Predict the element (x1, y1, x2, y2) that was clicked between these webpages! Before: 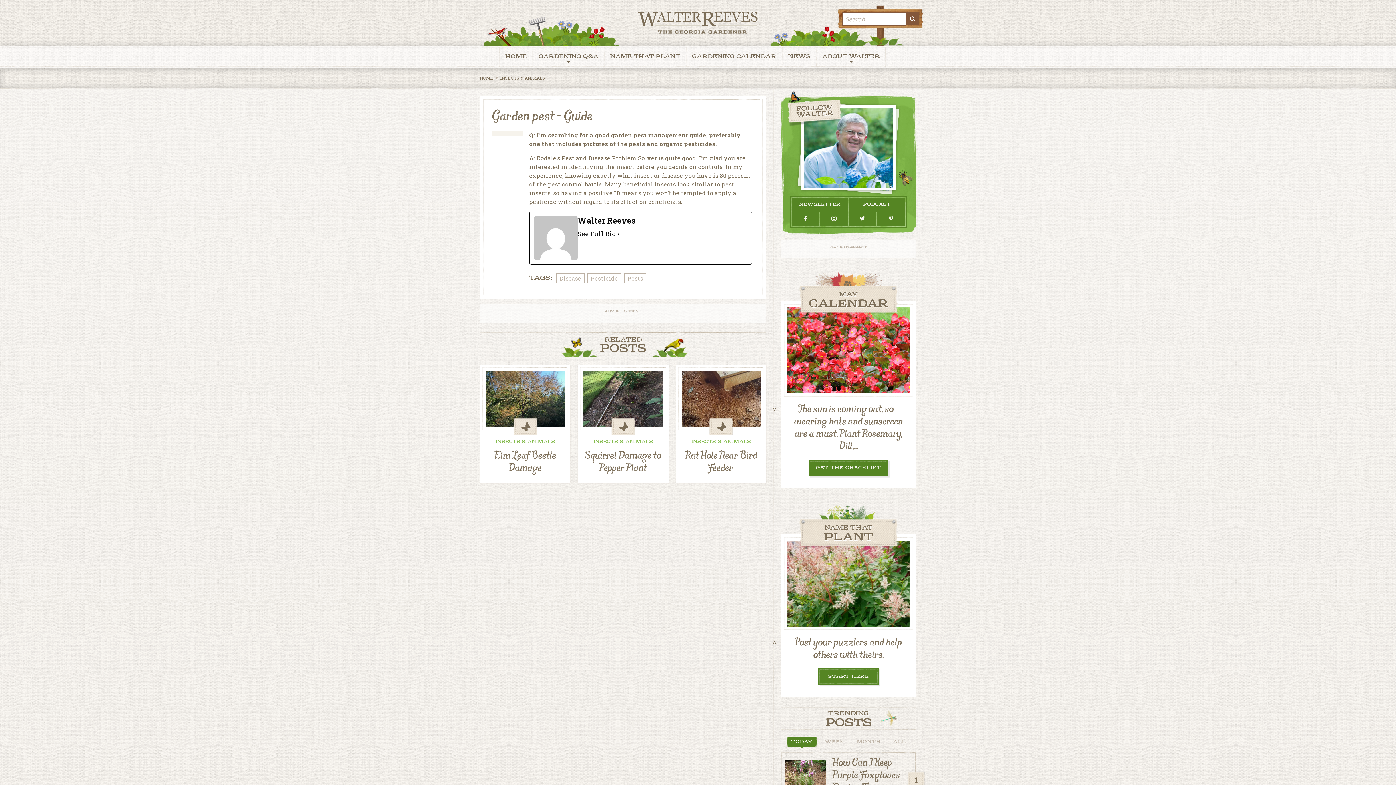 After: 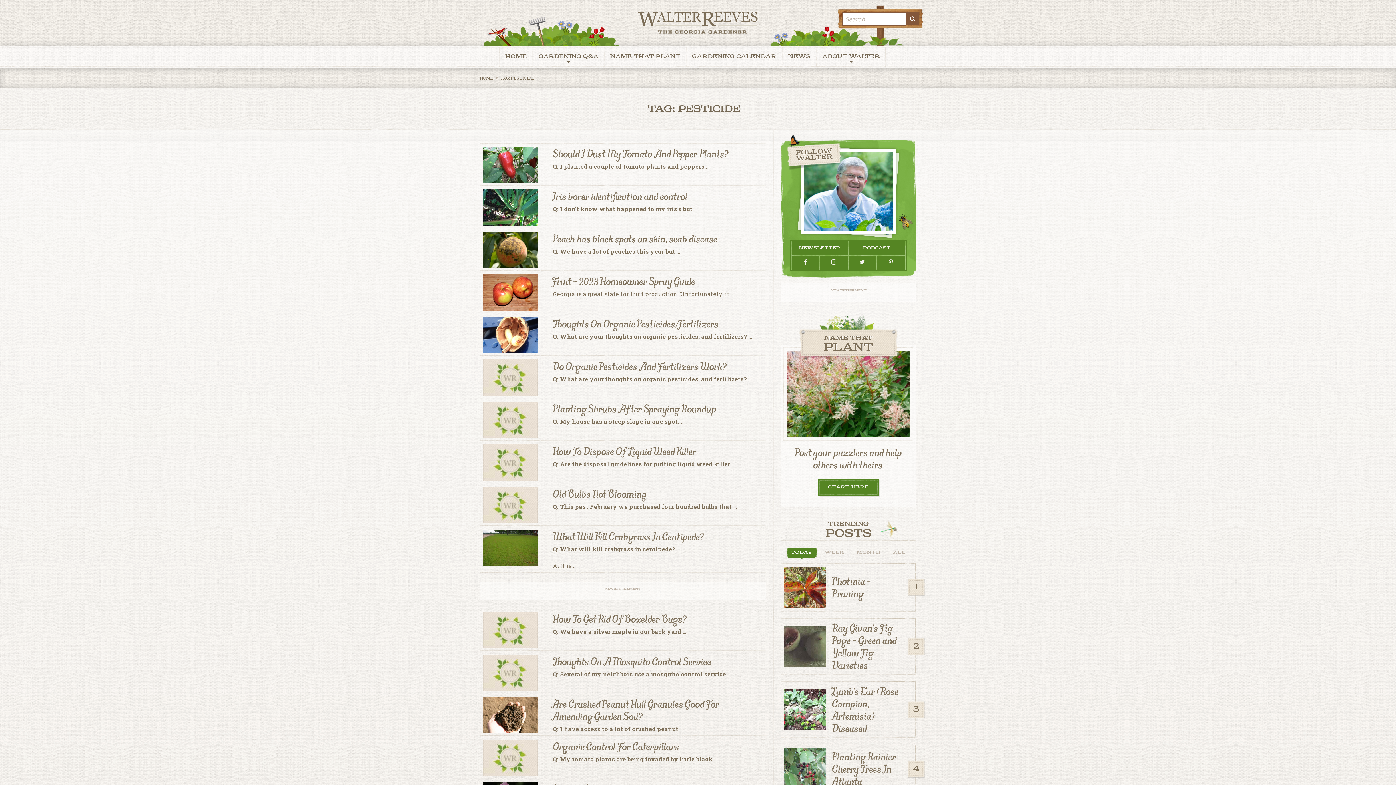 Action: bbox: (590, 273, 618, 283) label: Pesticide